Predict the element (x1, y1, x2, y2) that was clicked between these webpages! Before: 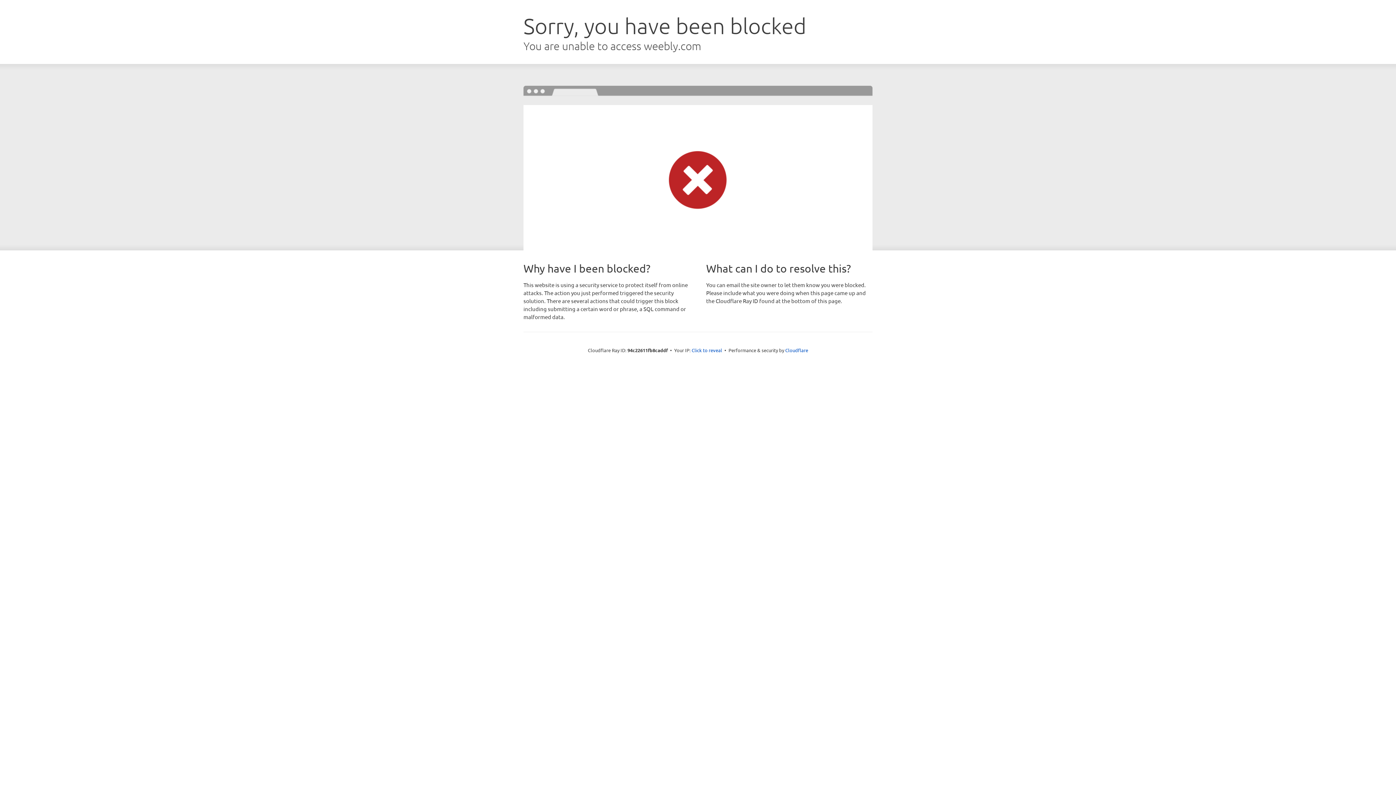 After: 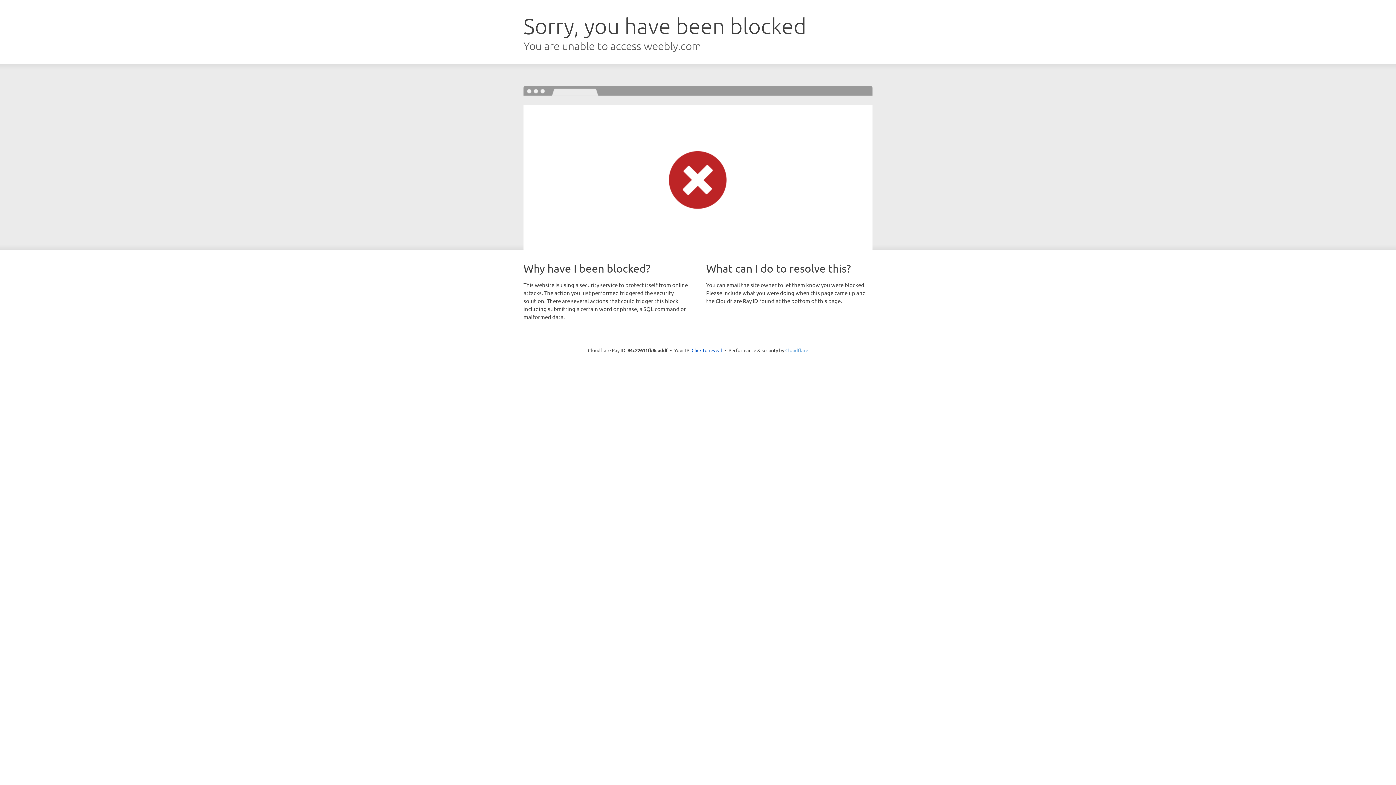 Action: bbox: (785, 347, 808, 353) label: Cloudflare